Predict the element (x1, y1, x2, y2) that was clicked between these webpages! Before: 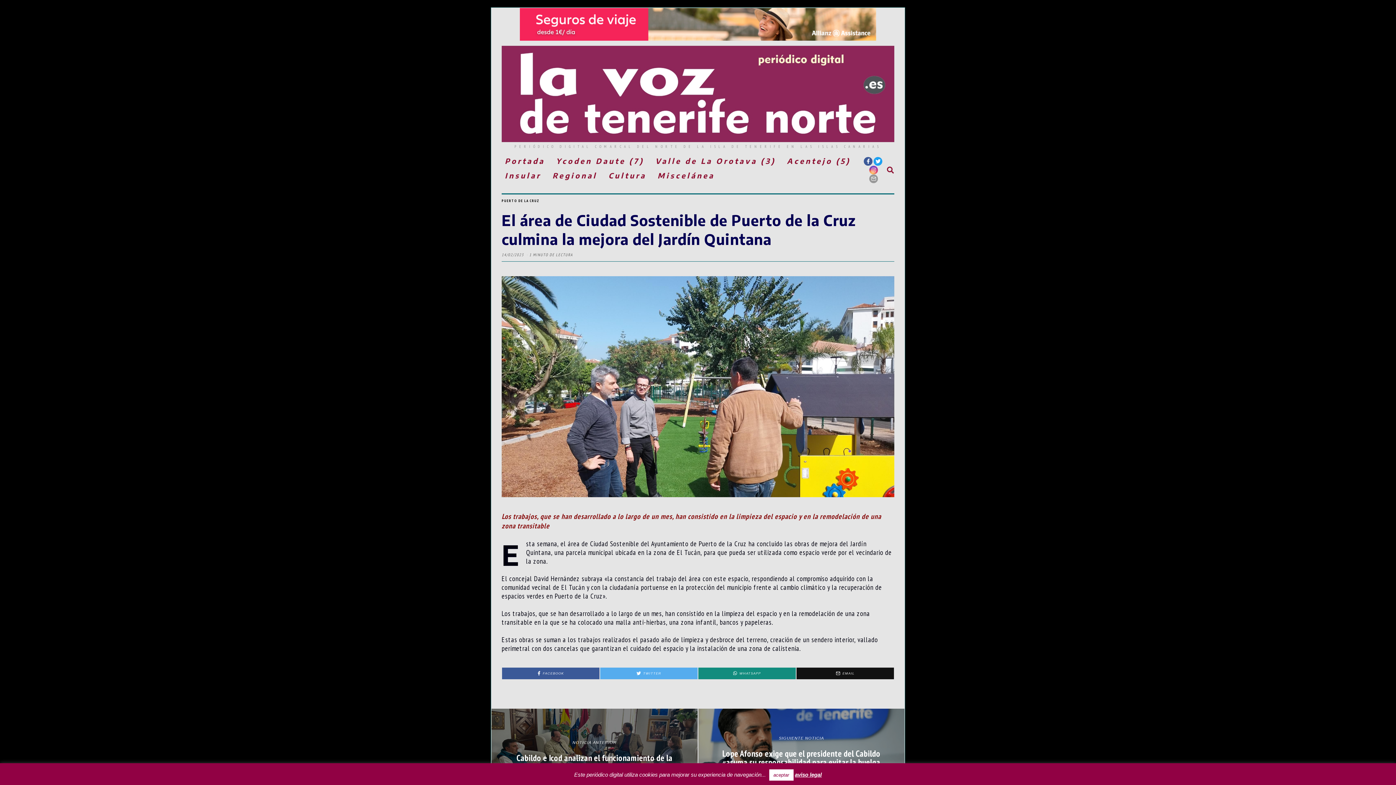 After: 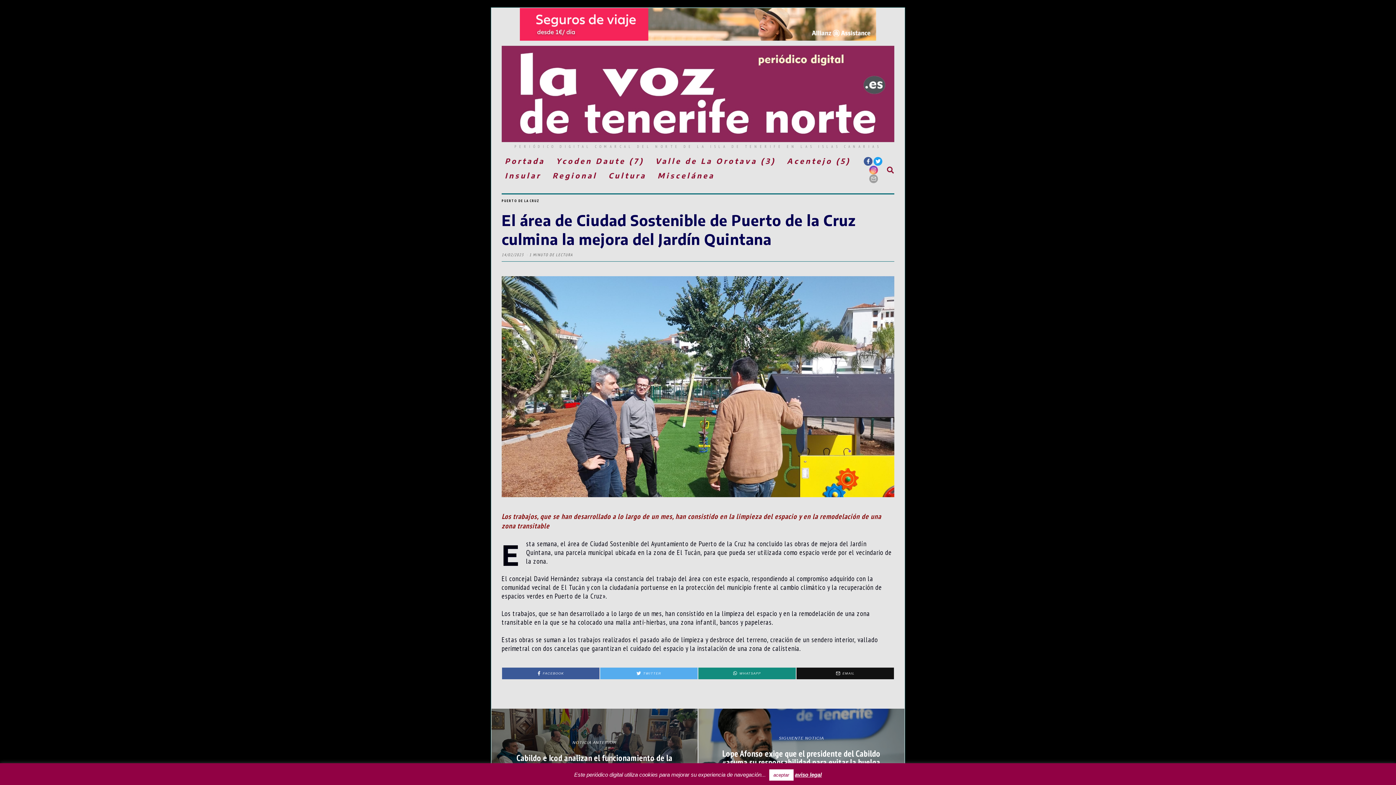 Action: bbox: (869, 174, 878, 183)